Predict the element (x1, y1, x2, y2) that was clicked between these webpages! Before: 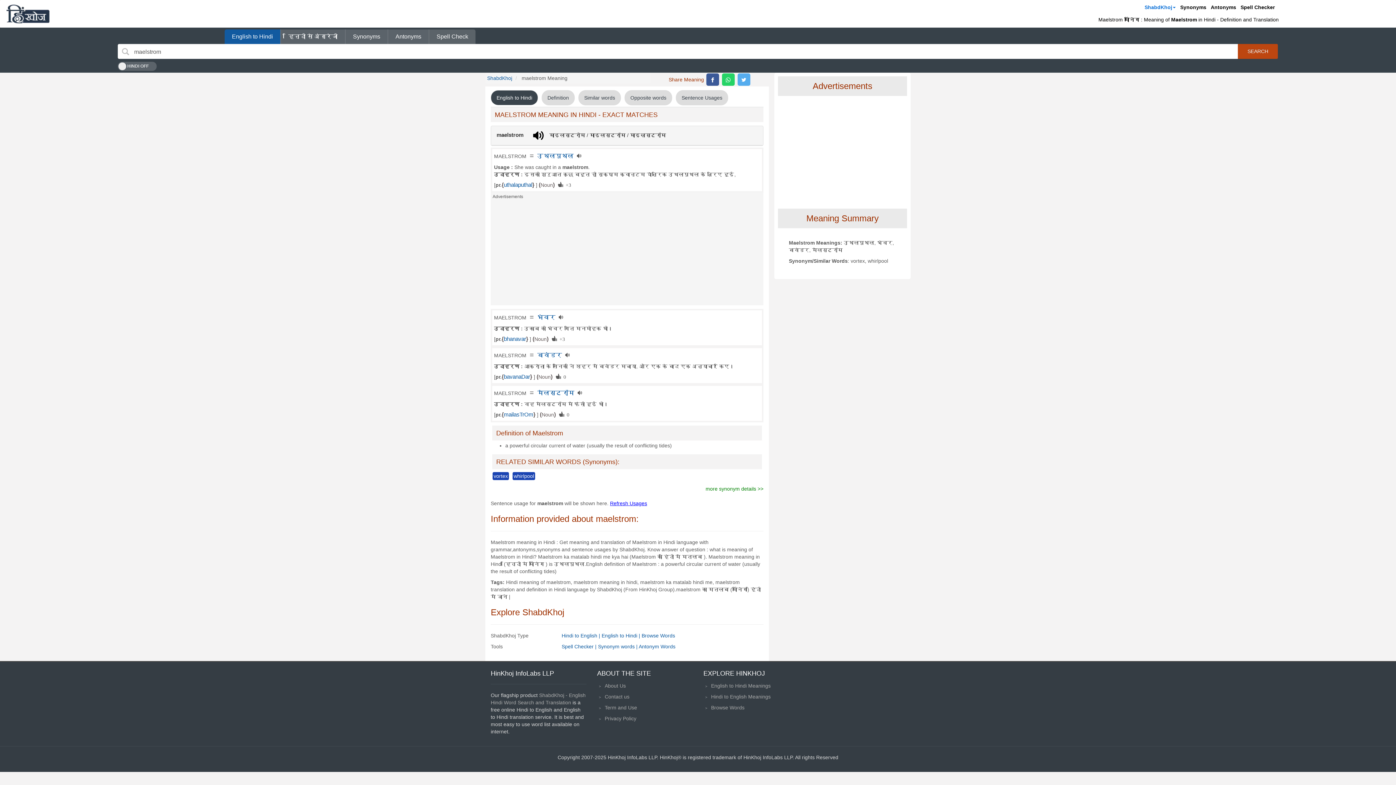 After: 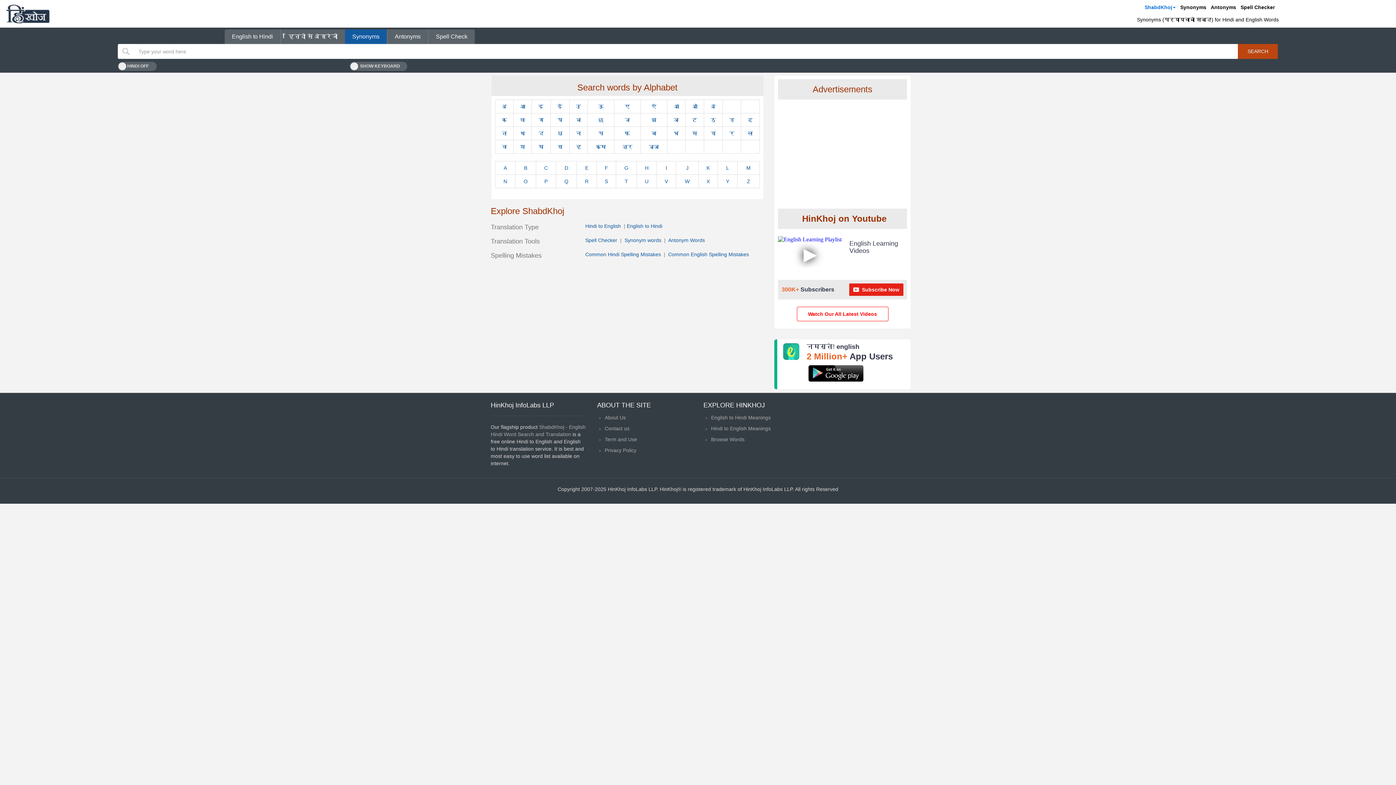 Action: bbox: (1178, 0, 1208, 14) label: Synonyms